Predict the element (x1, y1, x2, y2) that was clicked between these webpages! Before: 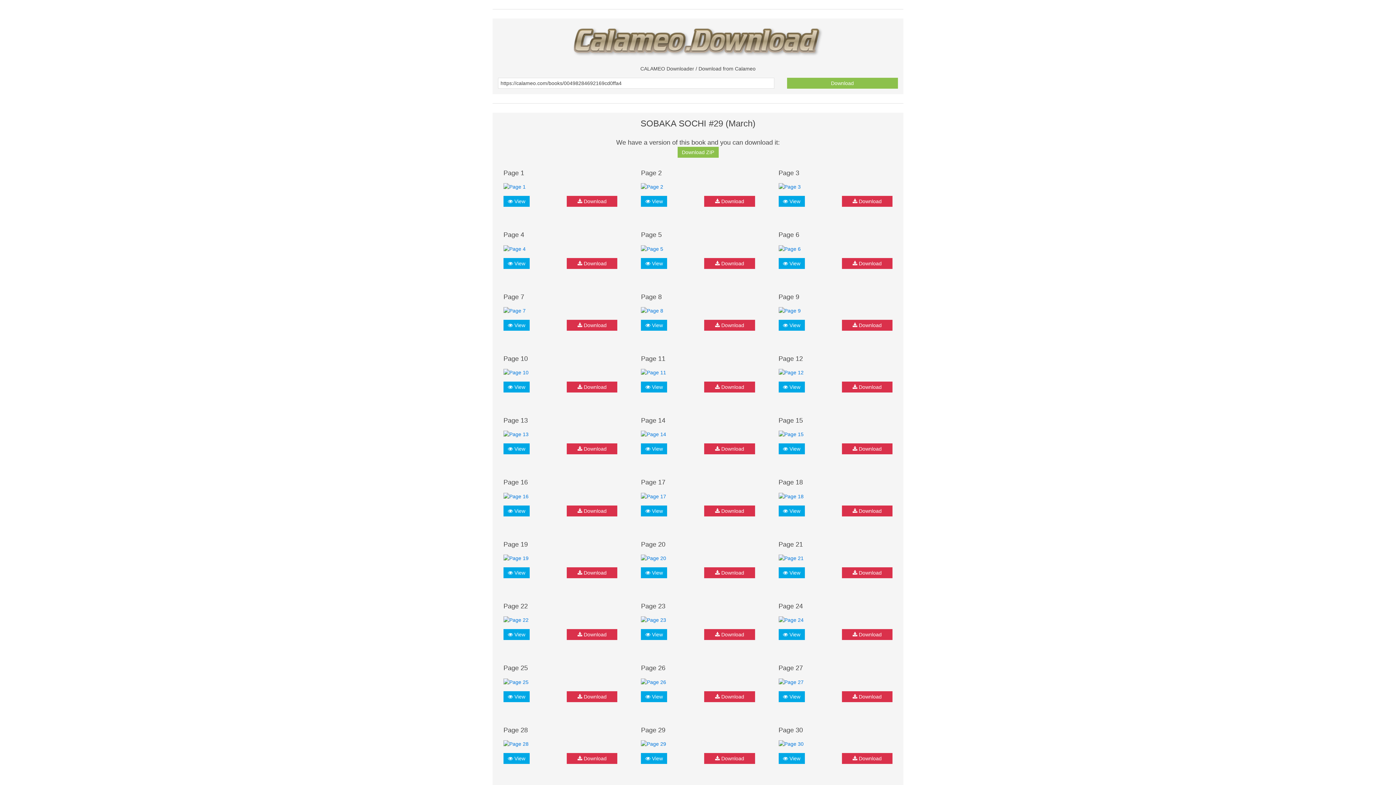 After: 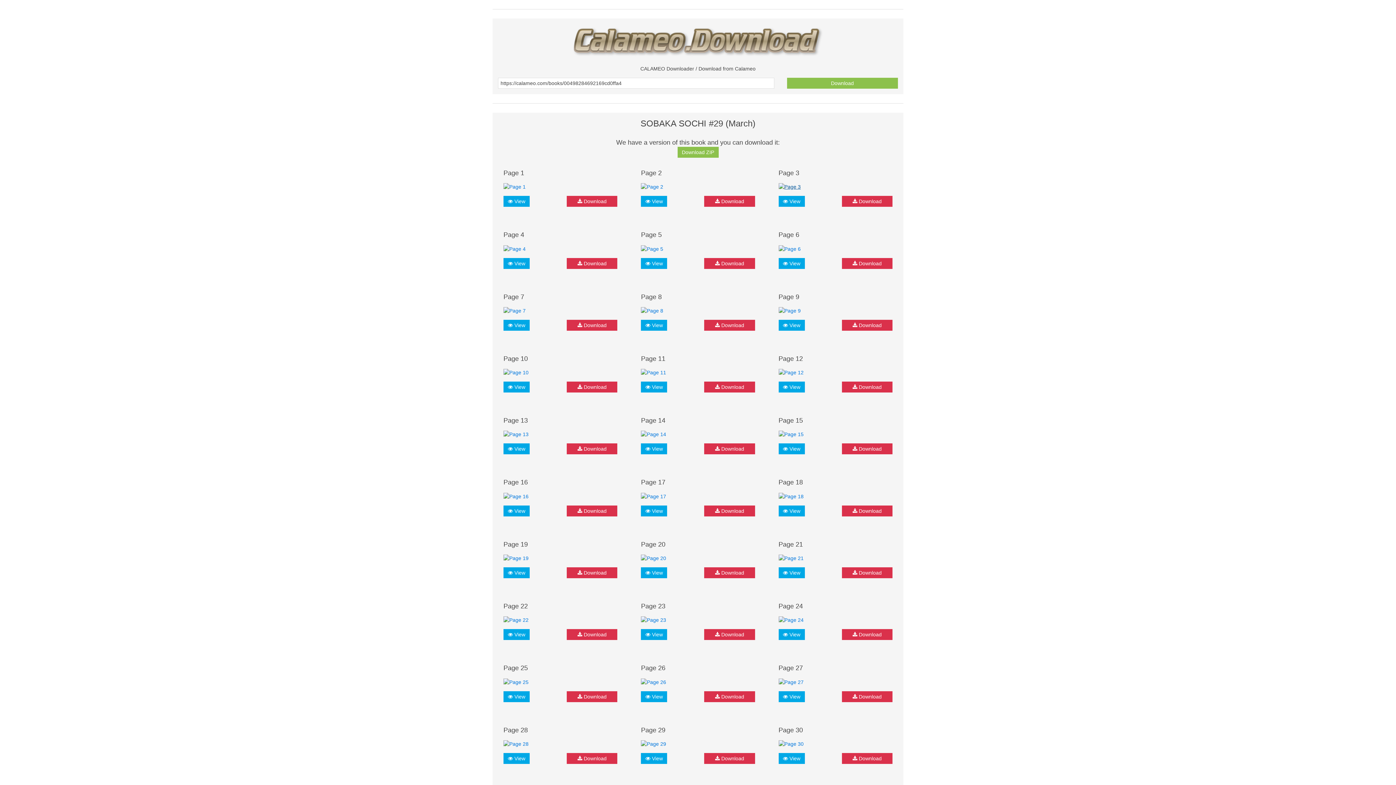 Action: bbox: (778, 183, 800, 189)